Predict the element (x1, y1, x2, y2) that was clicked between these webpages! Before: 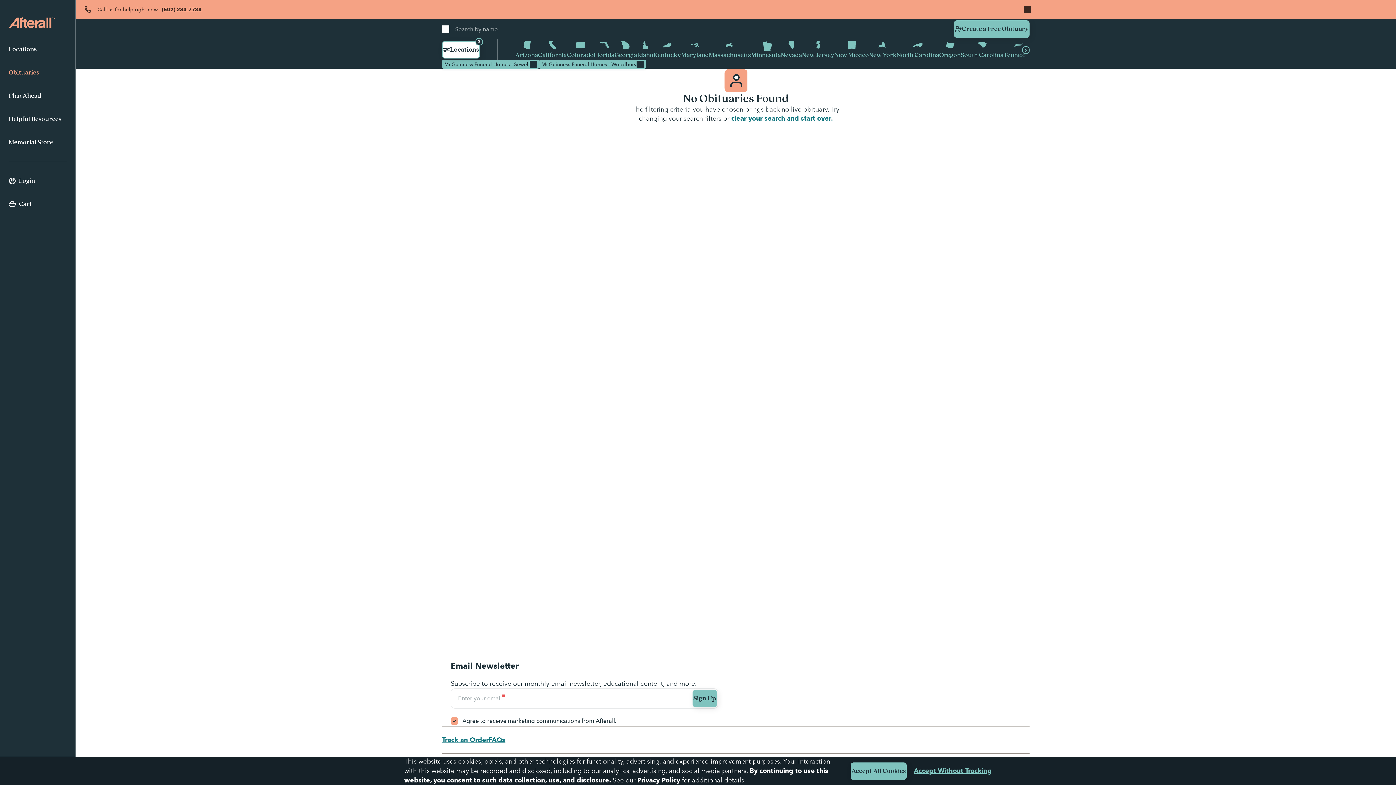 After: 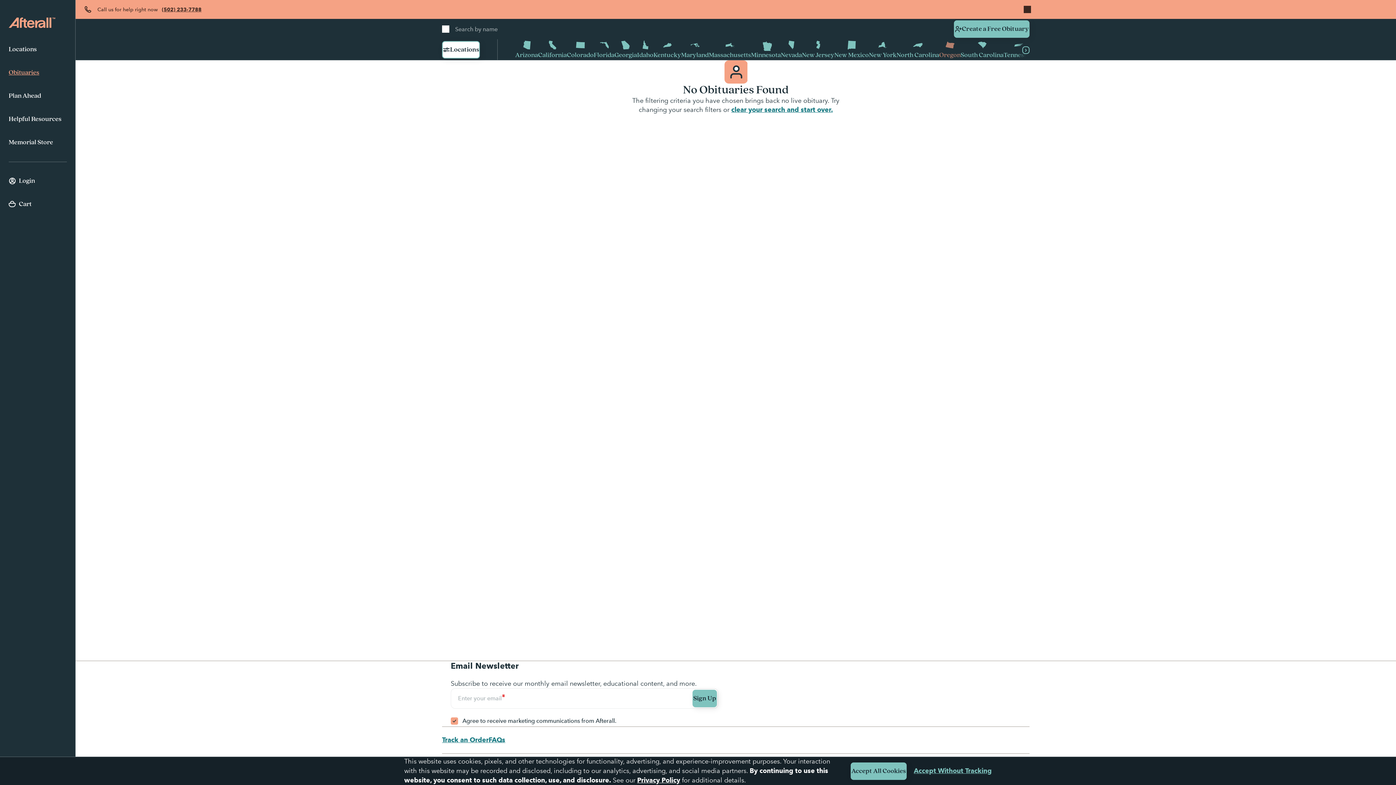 Action: bbox: (939, 39, 960, 60) label: Oregon